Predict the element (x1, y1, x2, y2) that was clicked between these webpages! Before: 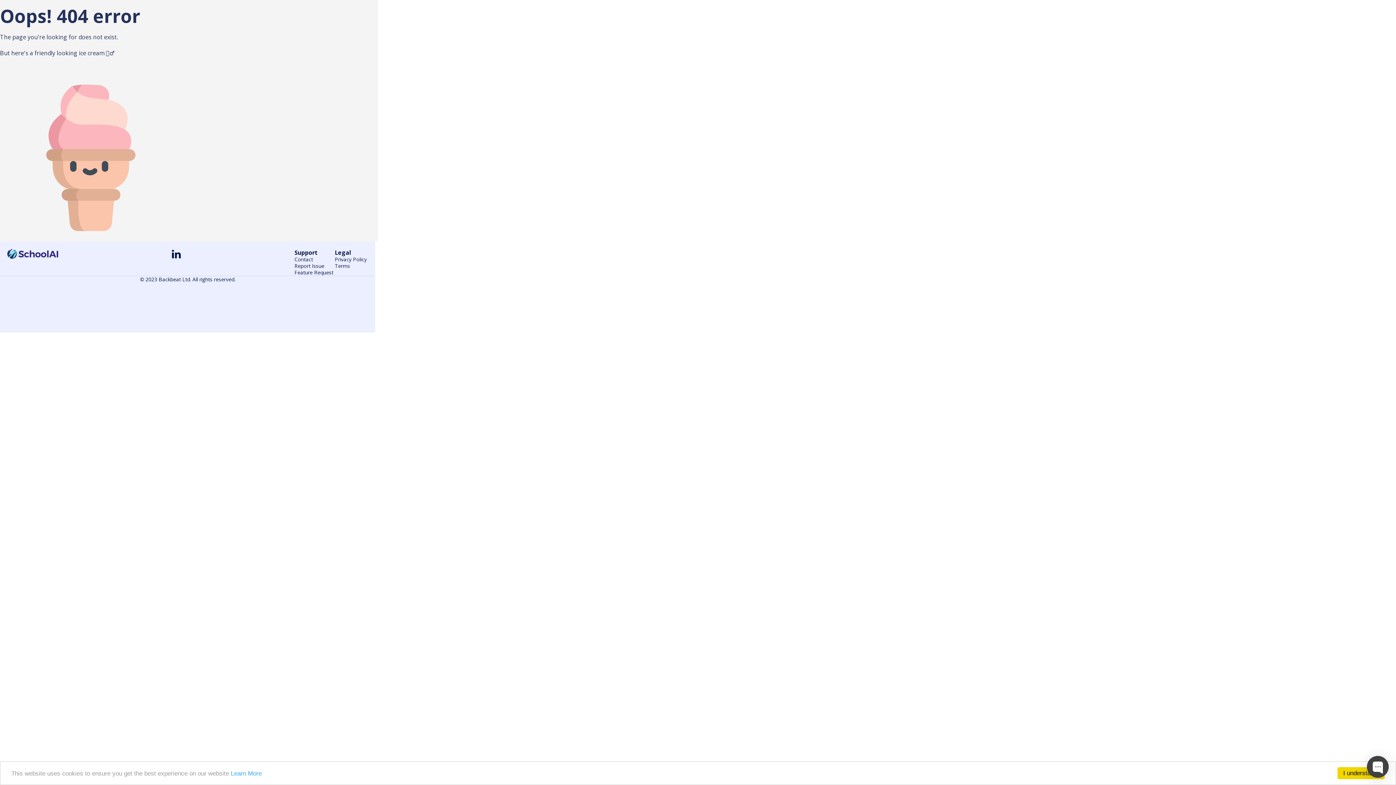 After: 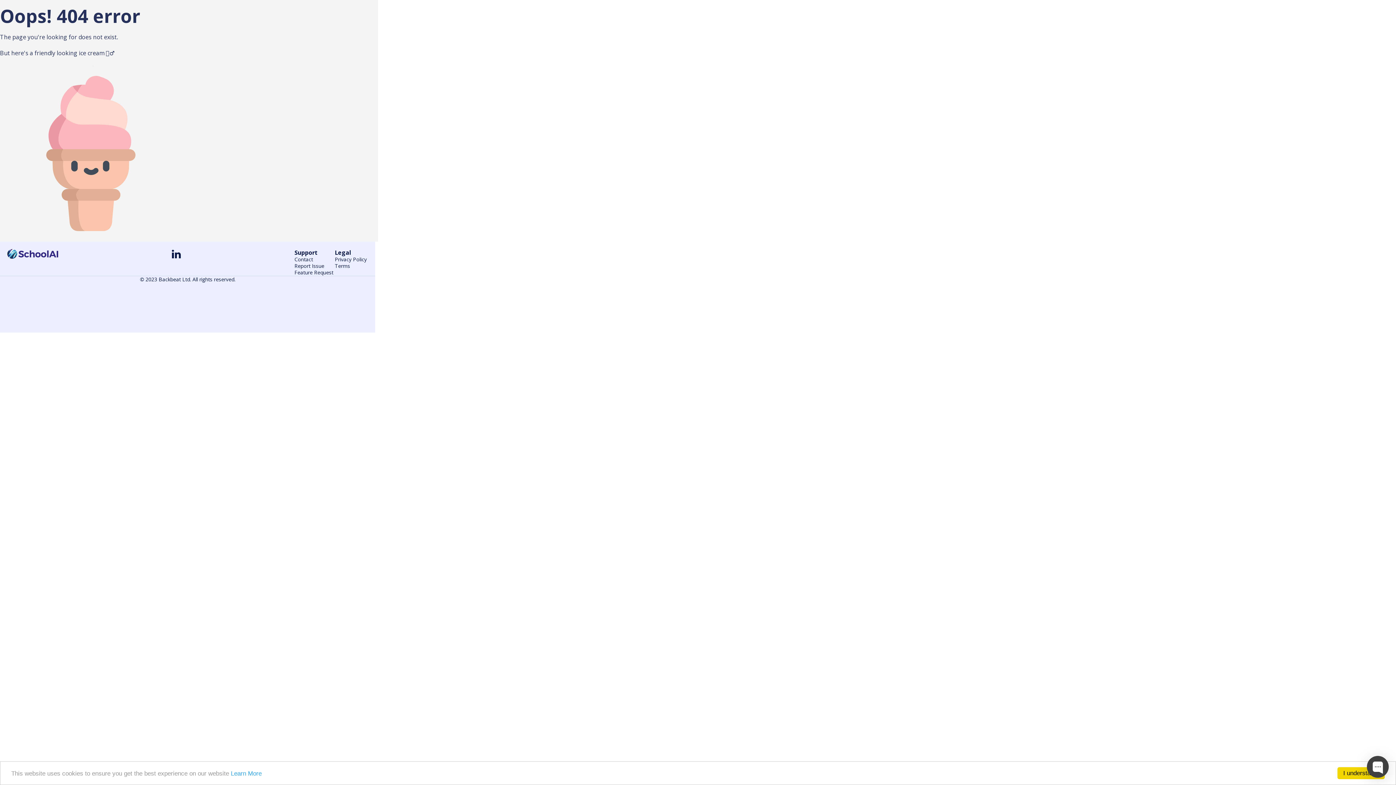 Action: bbox: (171, 249, 181, 259)